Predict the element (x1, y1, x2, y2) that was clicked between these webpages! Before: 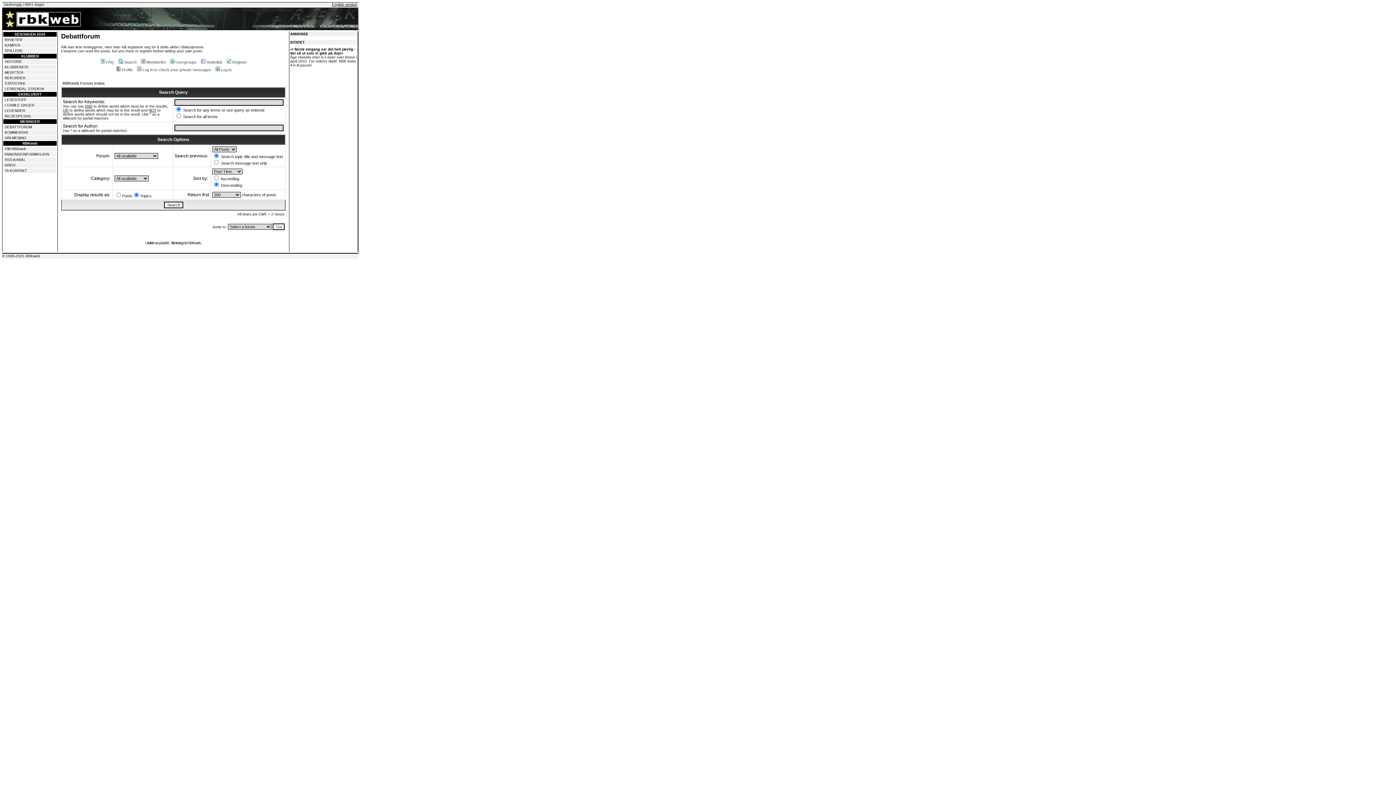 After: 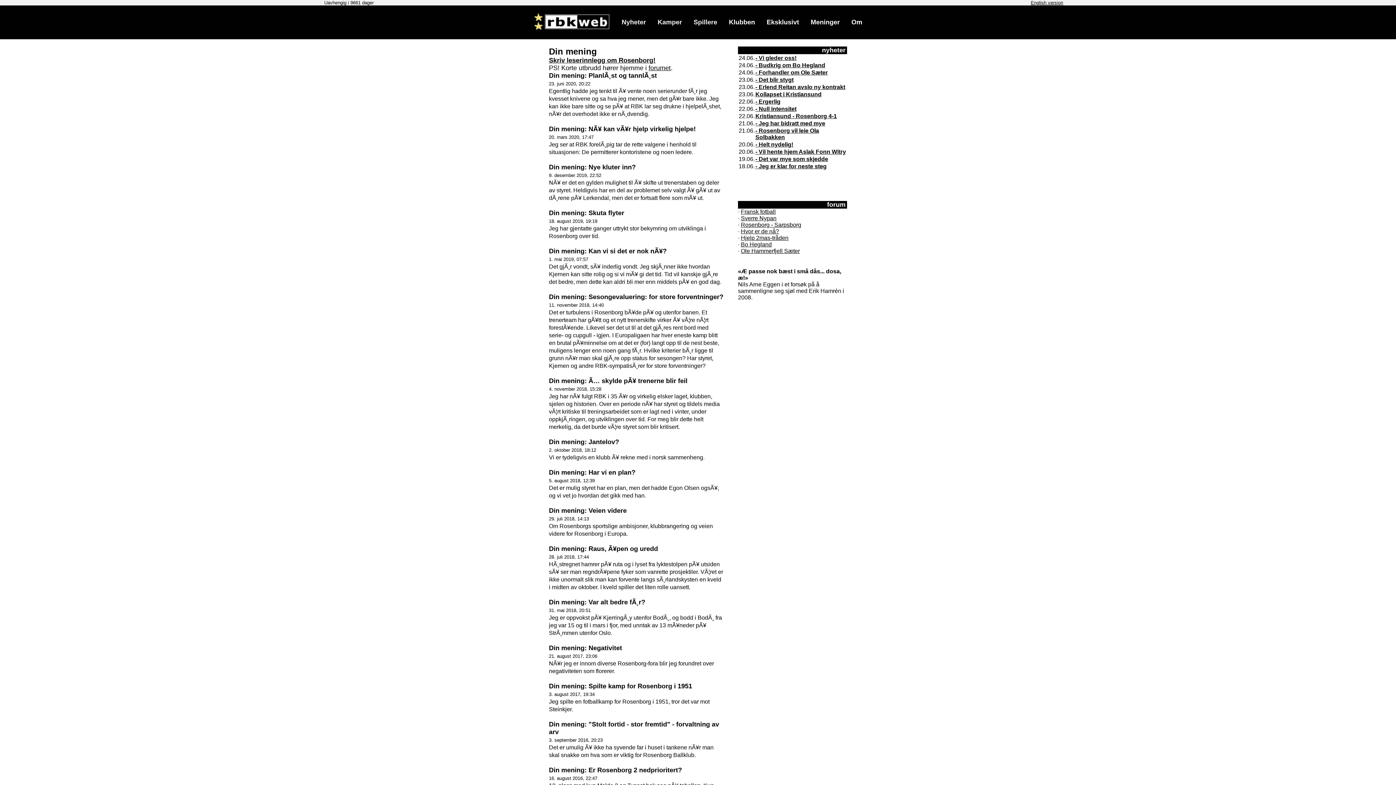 Action: bbox: (4, 136, 26, 140) label: DIN MENING